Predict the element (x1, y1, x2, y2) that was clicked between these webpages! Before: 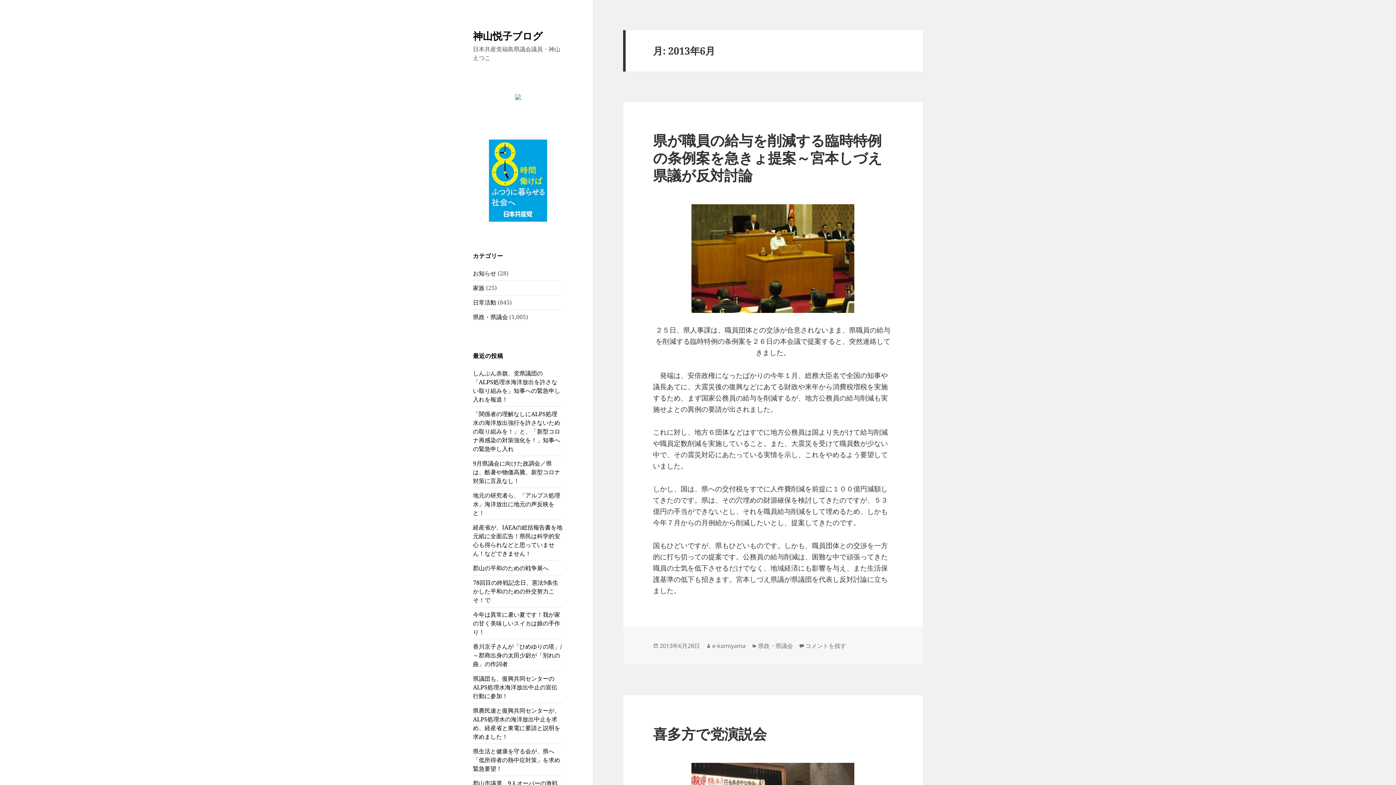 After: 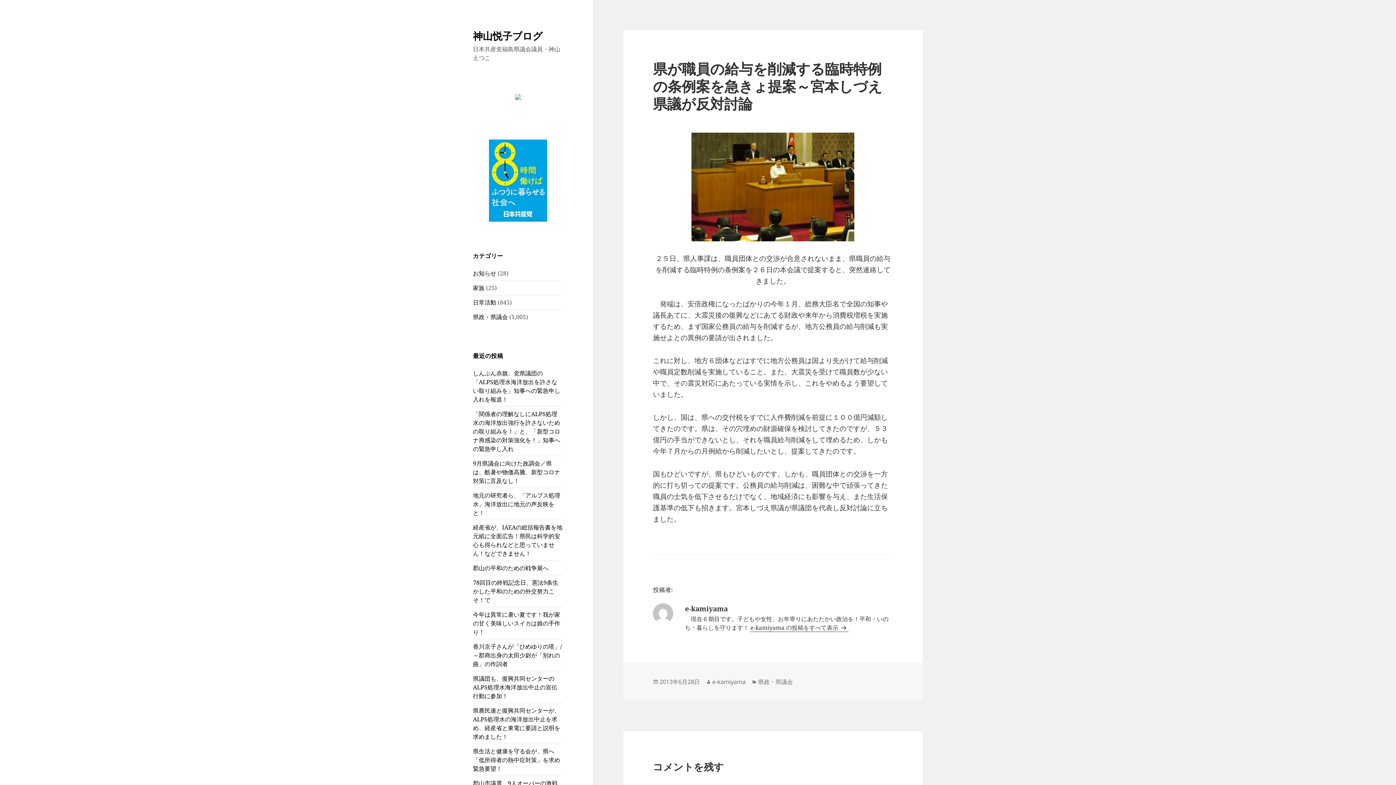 Action: bbox: (653, 130, 882, 184) label: 県が職員の給与を削減する臨時特例の条例案を急きょ提案～宮本しづえ県議が反対討論